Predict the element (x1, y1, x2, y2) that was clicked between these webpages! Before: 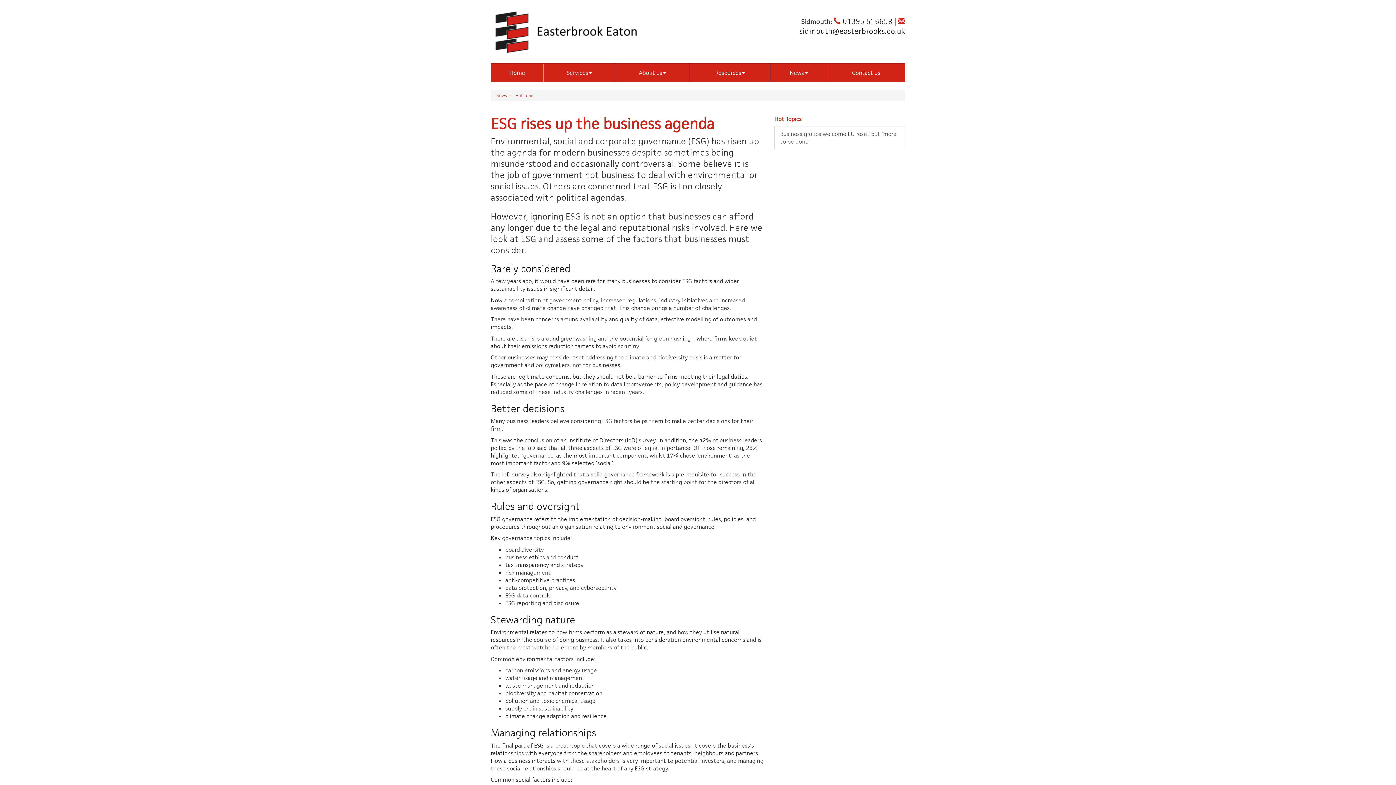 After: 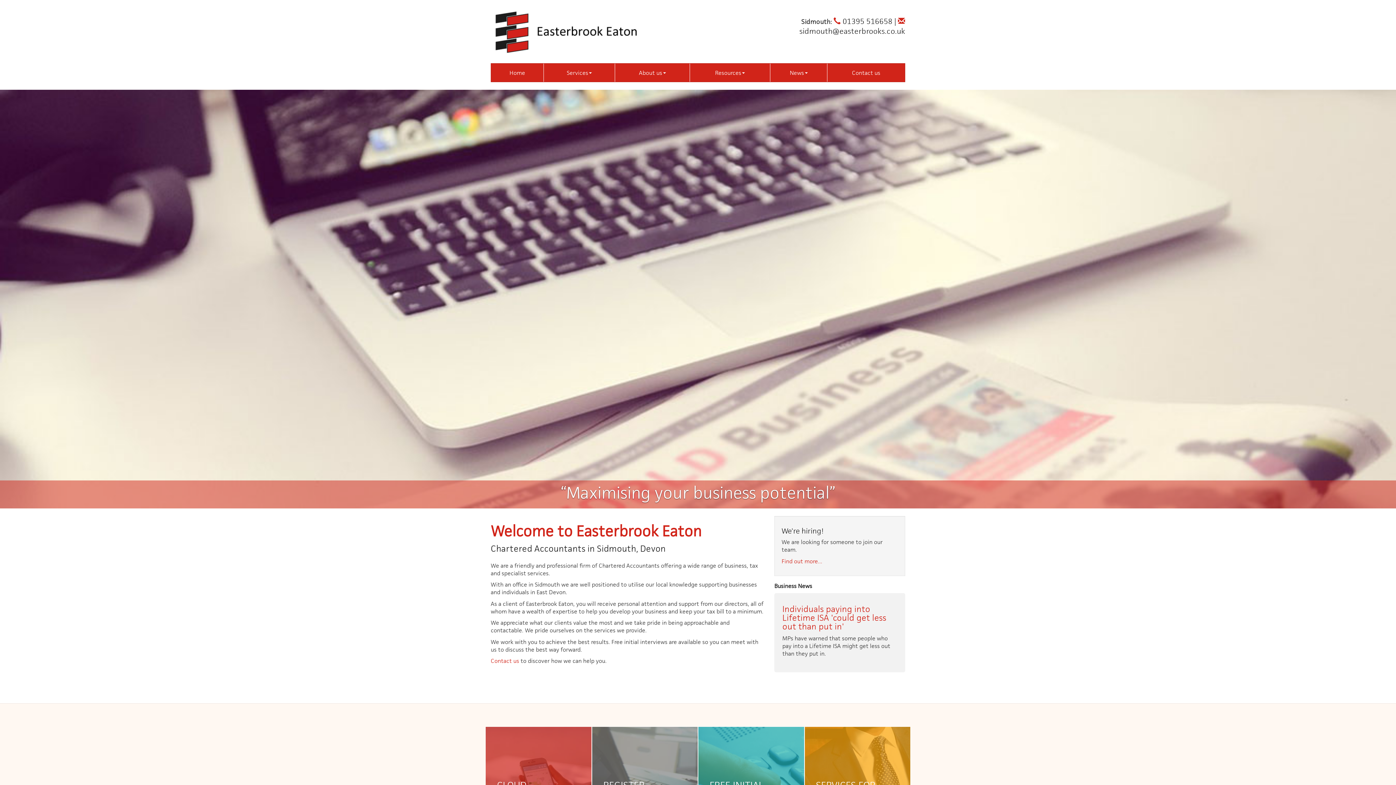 Action: label: Home bbox: (491, 63, 543, 81)